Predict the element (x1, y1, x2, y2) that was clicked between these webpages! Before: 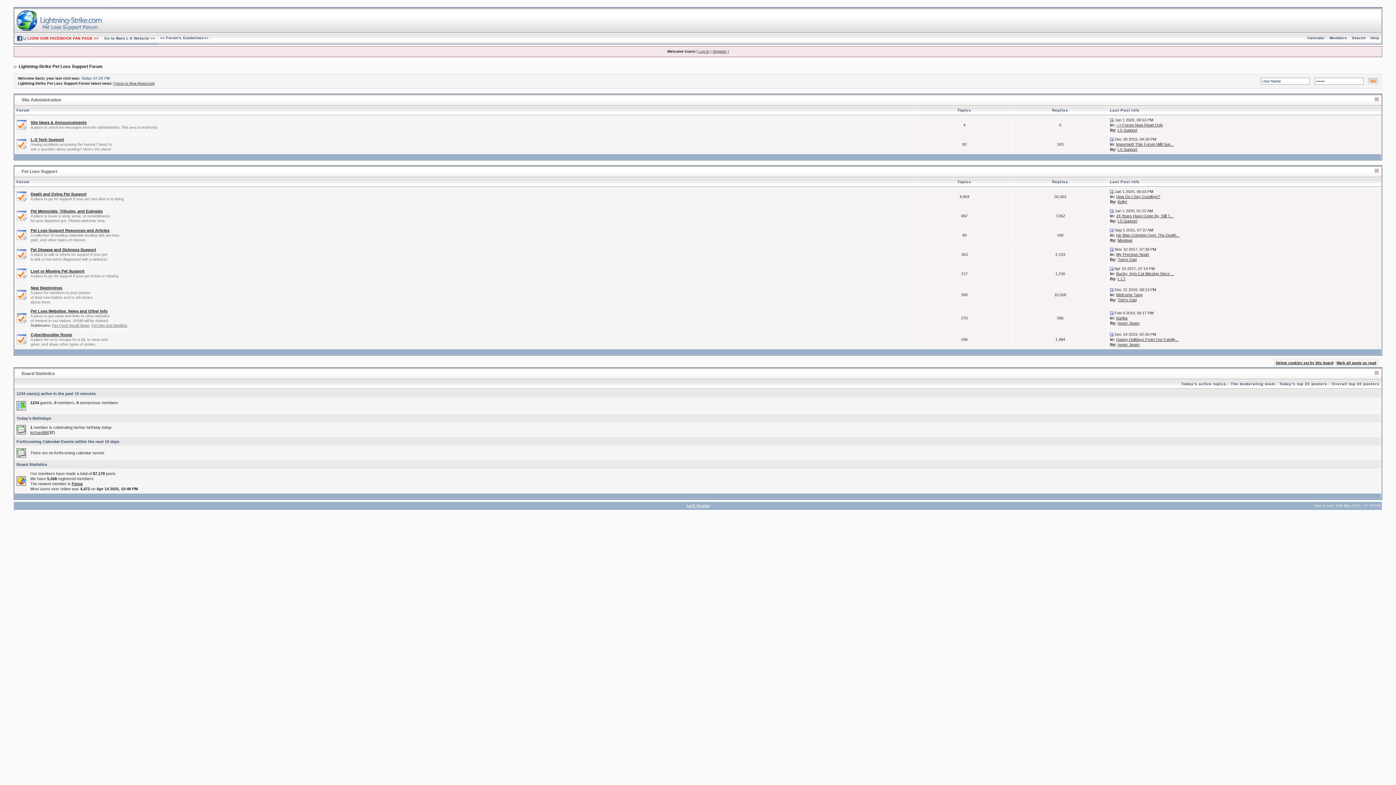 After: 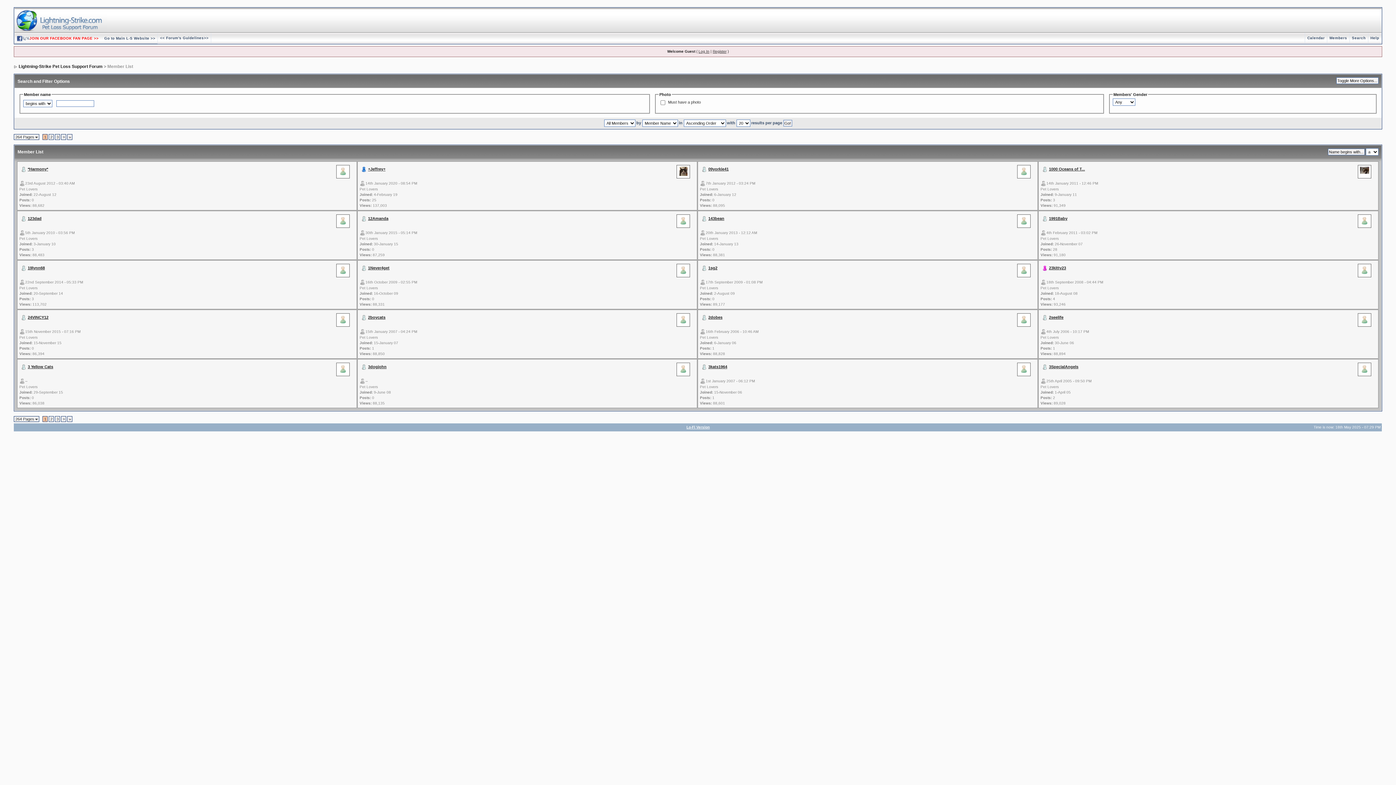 Action: label: Members bbox: (1327, 36, 1349, 40)